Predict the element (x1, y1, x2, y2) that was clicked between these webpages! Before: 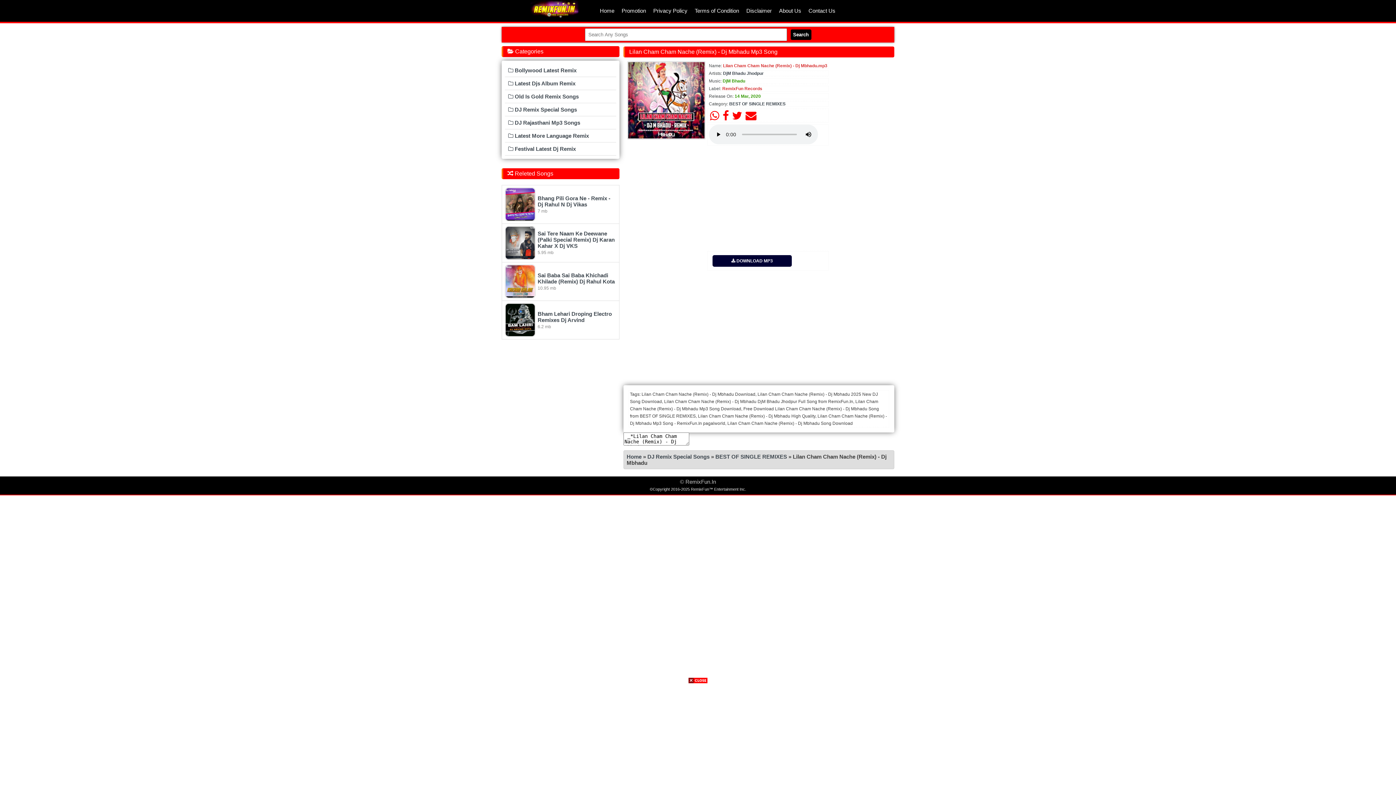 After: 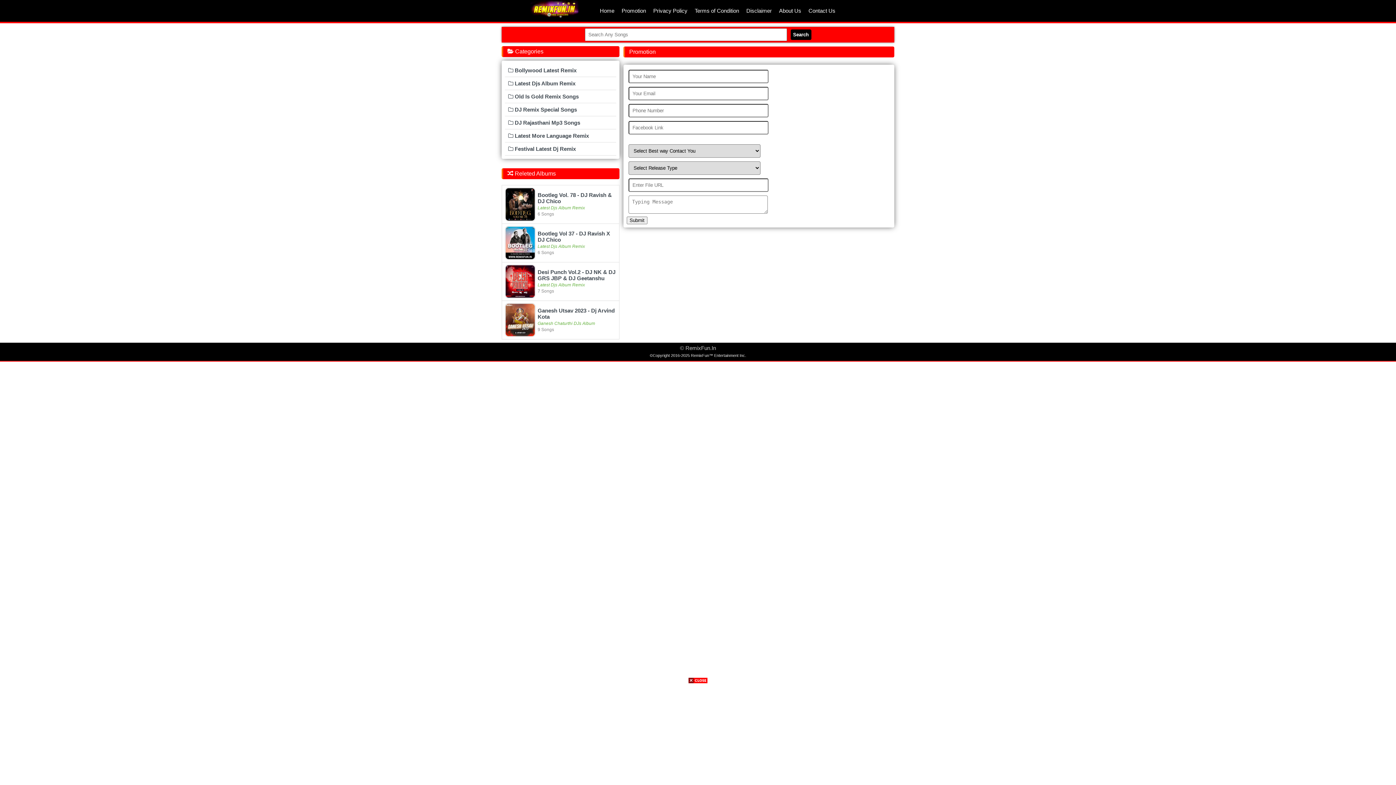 Action: label: Promotion bbox: (618, 0, 649, 21)